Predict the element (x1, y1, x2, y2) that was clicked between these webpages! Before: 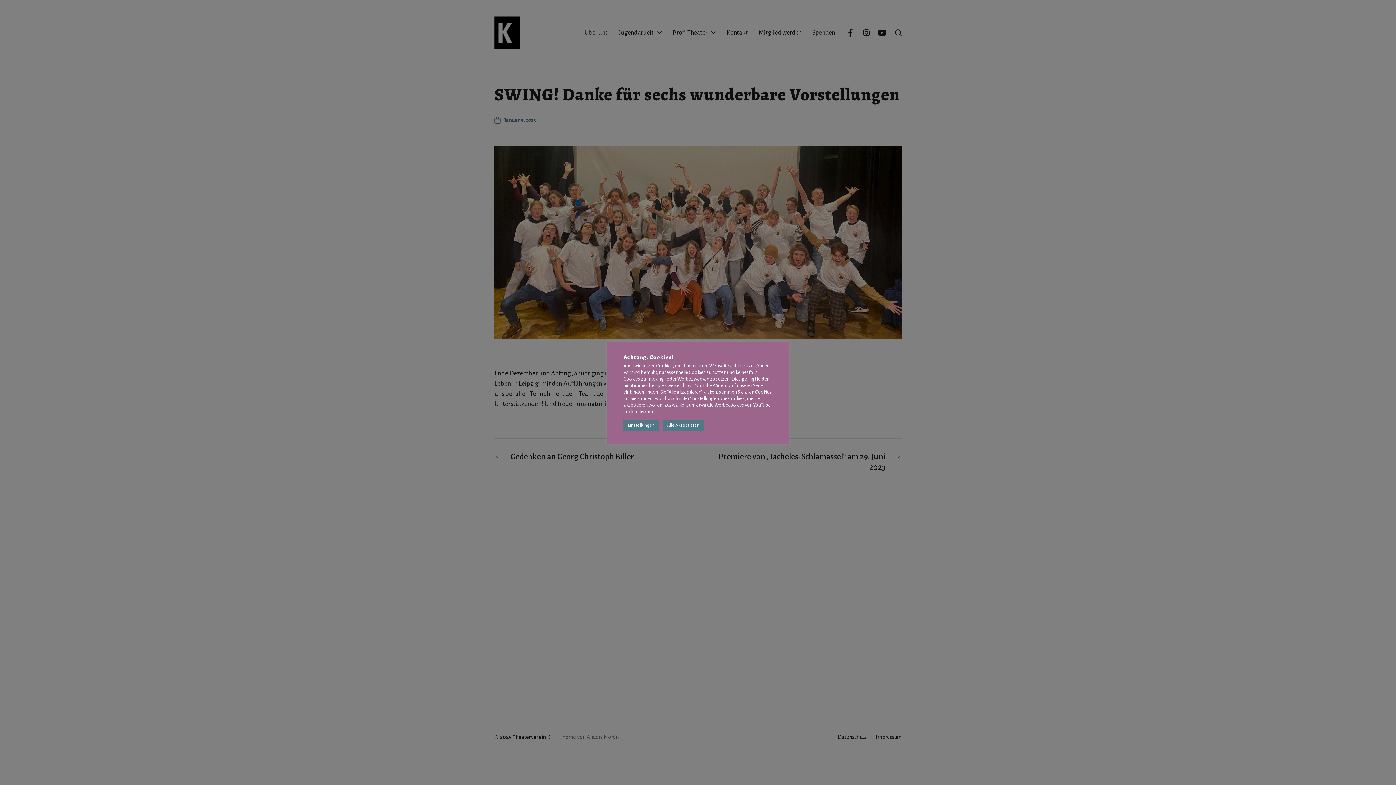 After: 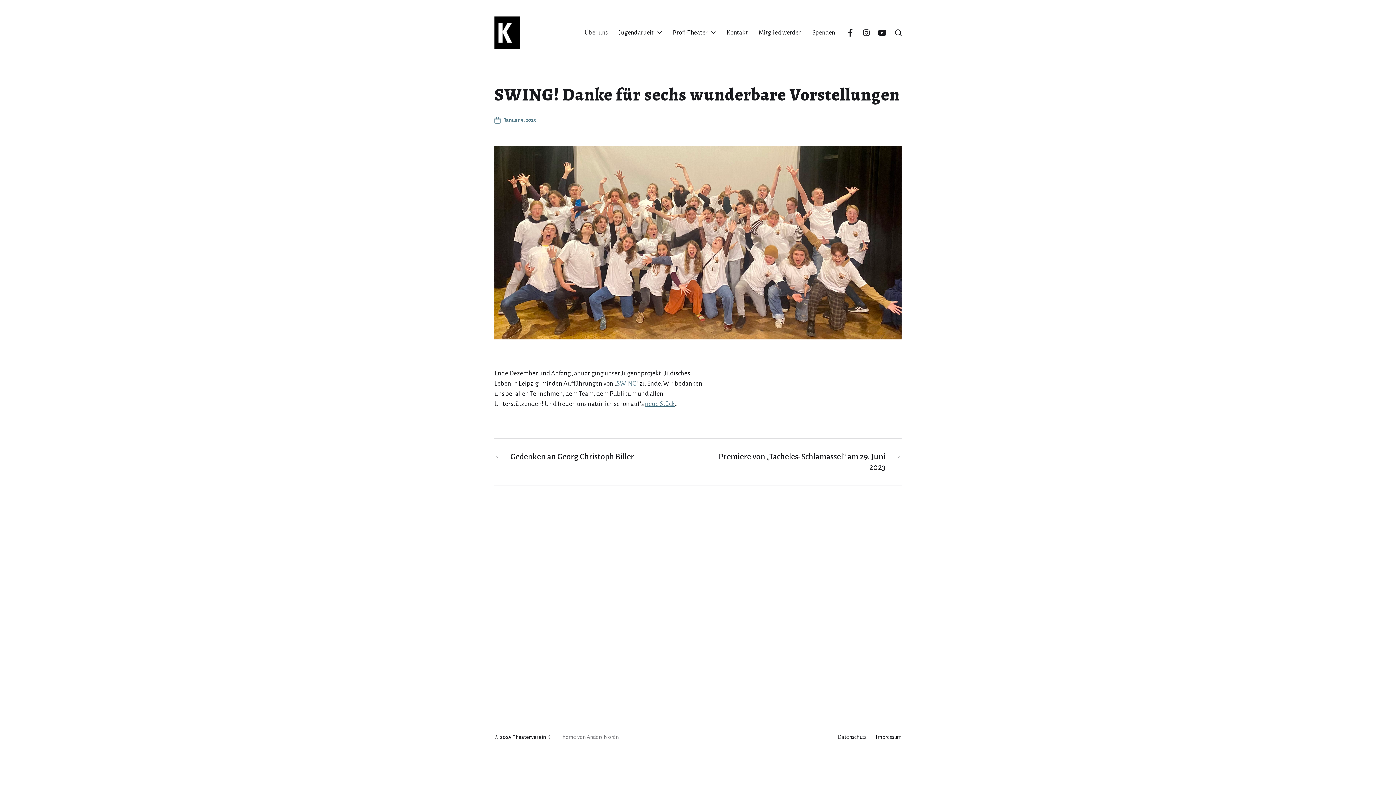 Action: label: Alle Akzeptieren bbox: (662, 420, 704, 431)